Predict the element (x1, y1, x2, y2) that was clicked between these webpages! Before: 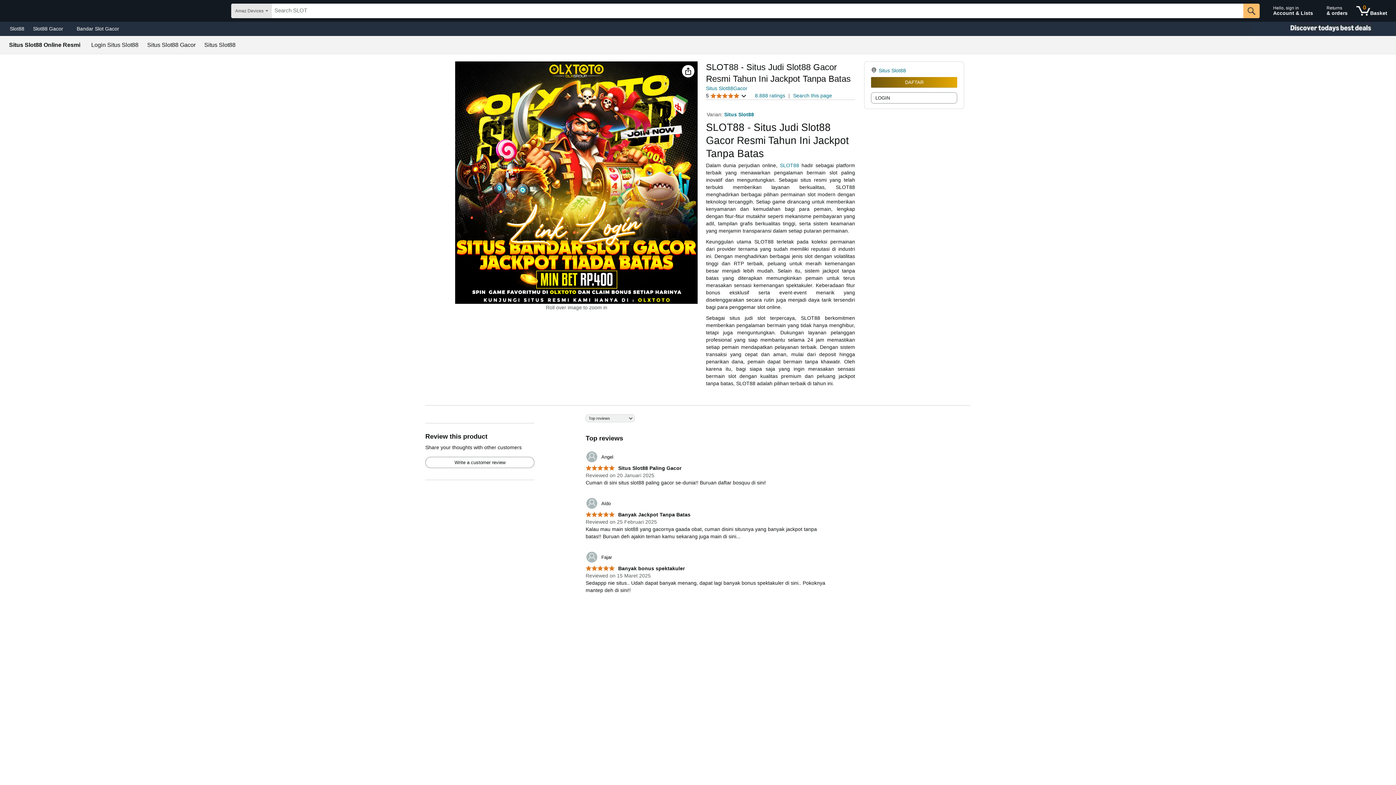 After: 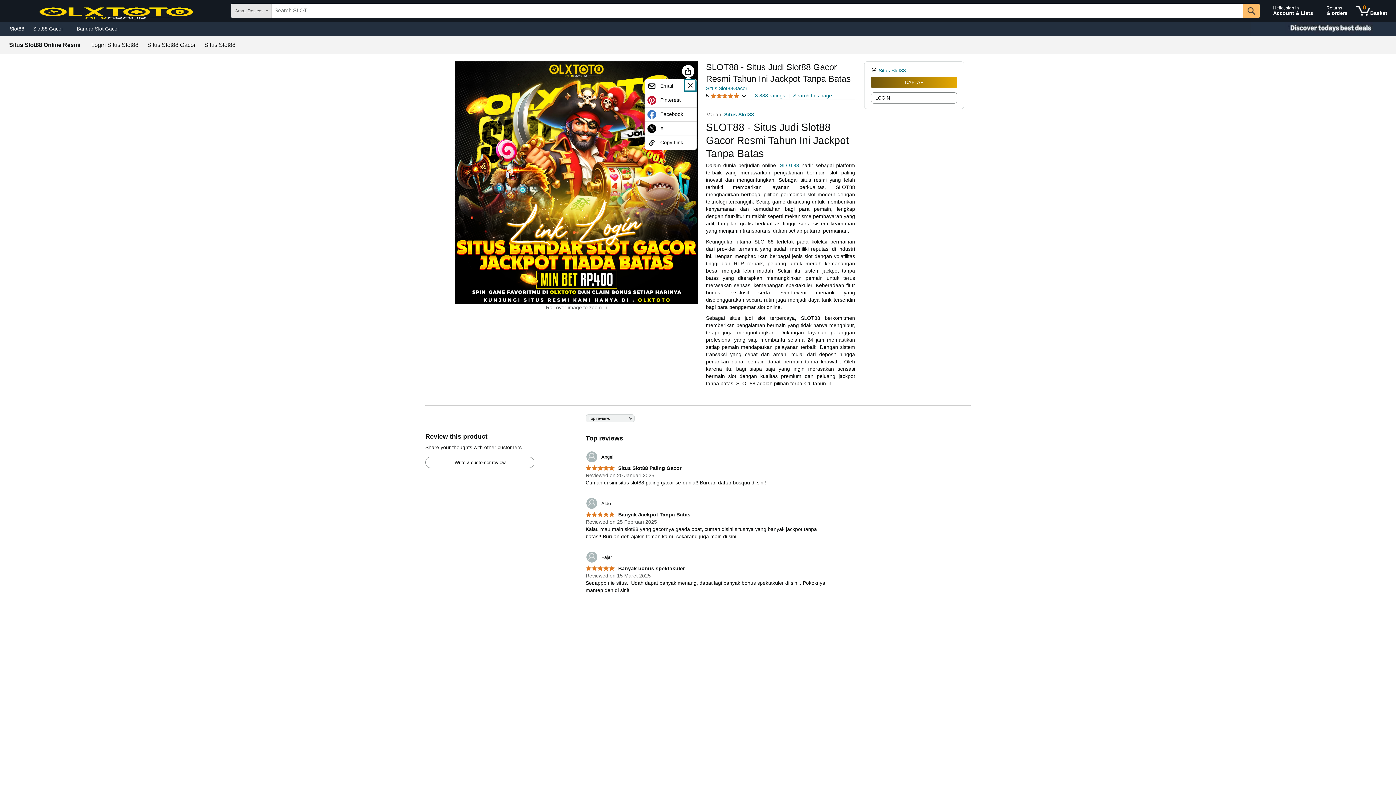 Action: bbox: (682, 65, 694, 77)